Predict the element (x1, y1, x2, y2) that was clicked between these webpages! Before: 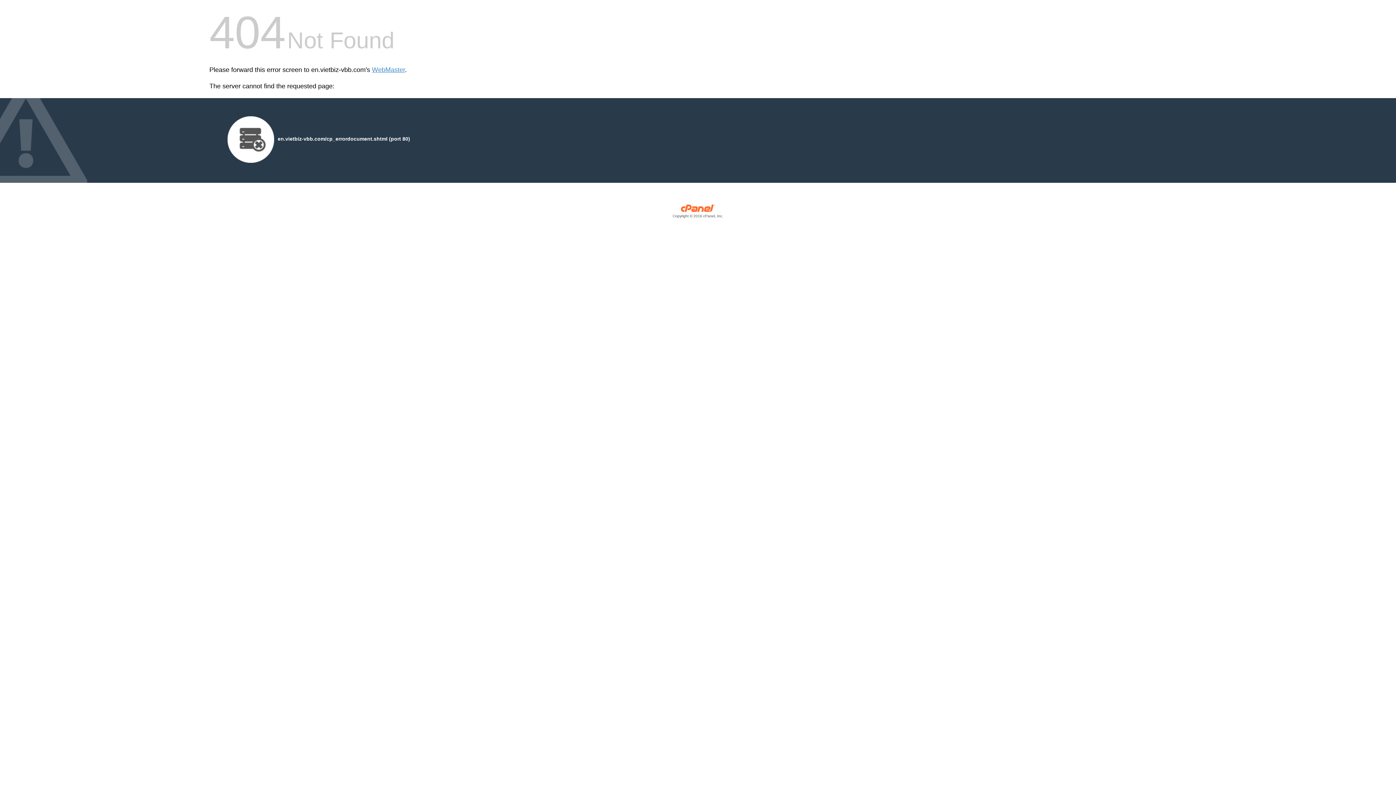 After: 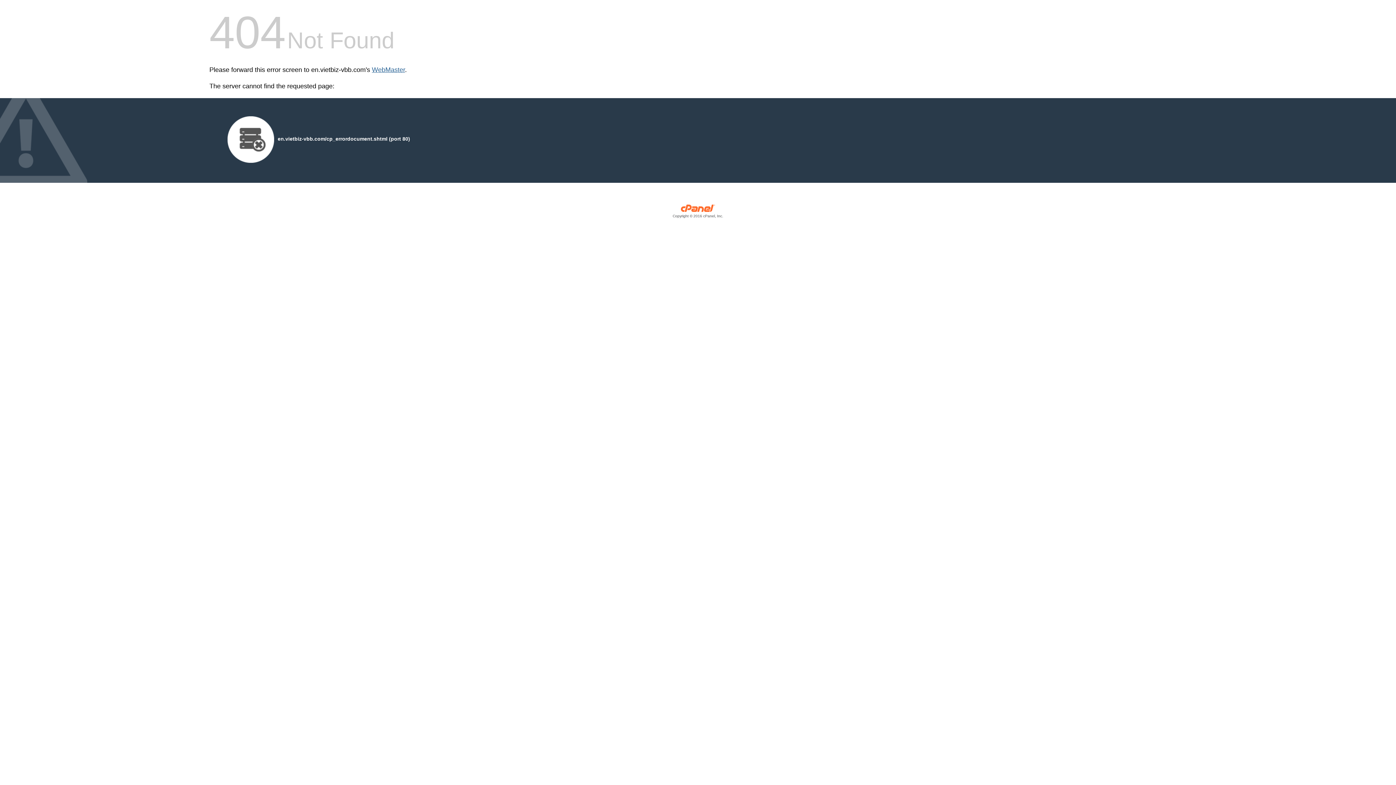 Action: label: WebMaster bbox: (372, 66, 405, 73)